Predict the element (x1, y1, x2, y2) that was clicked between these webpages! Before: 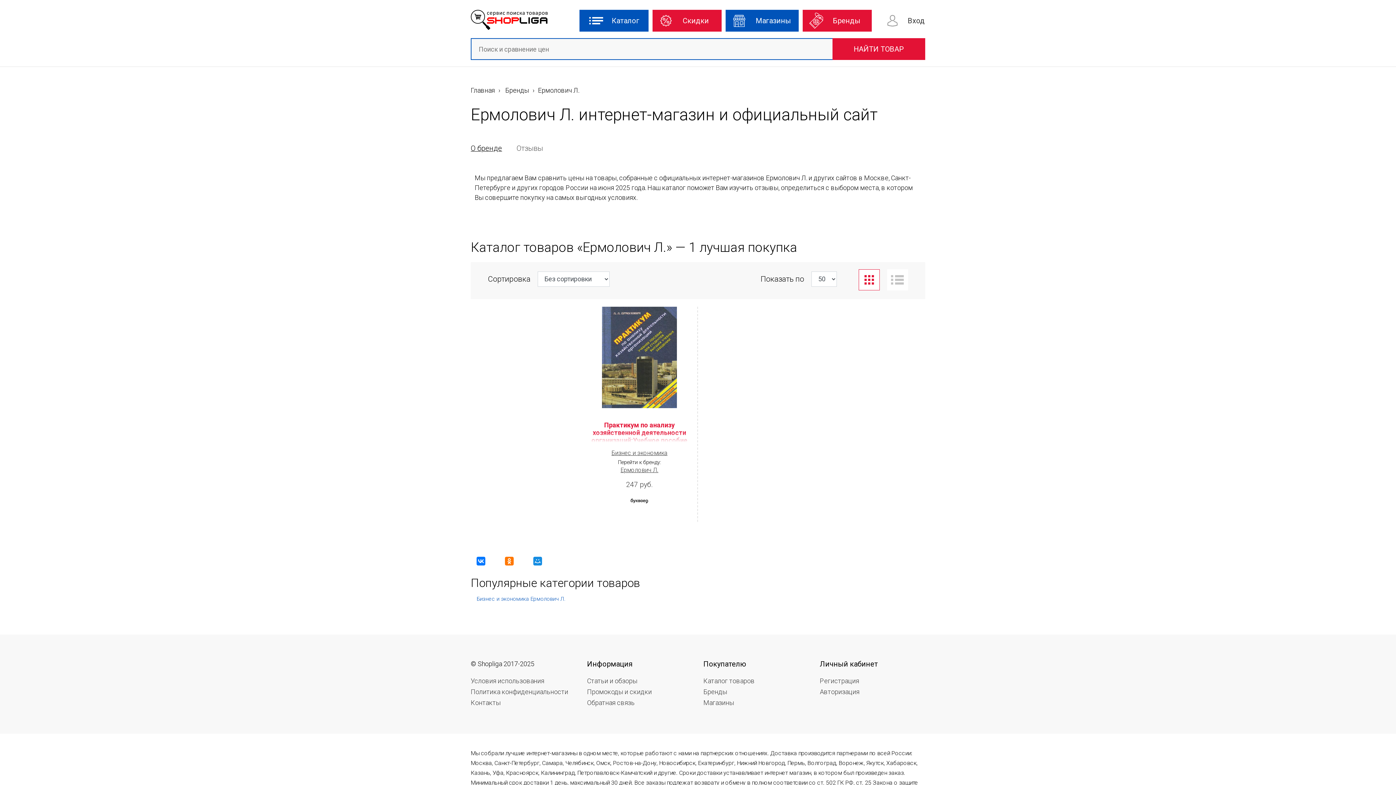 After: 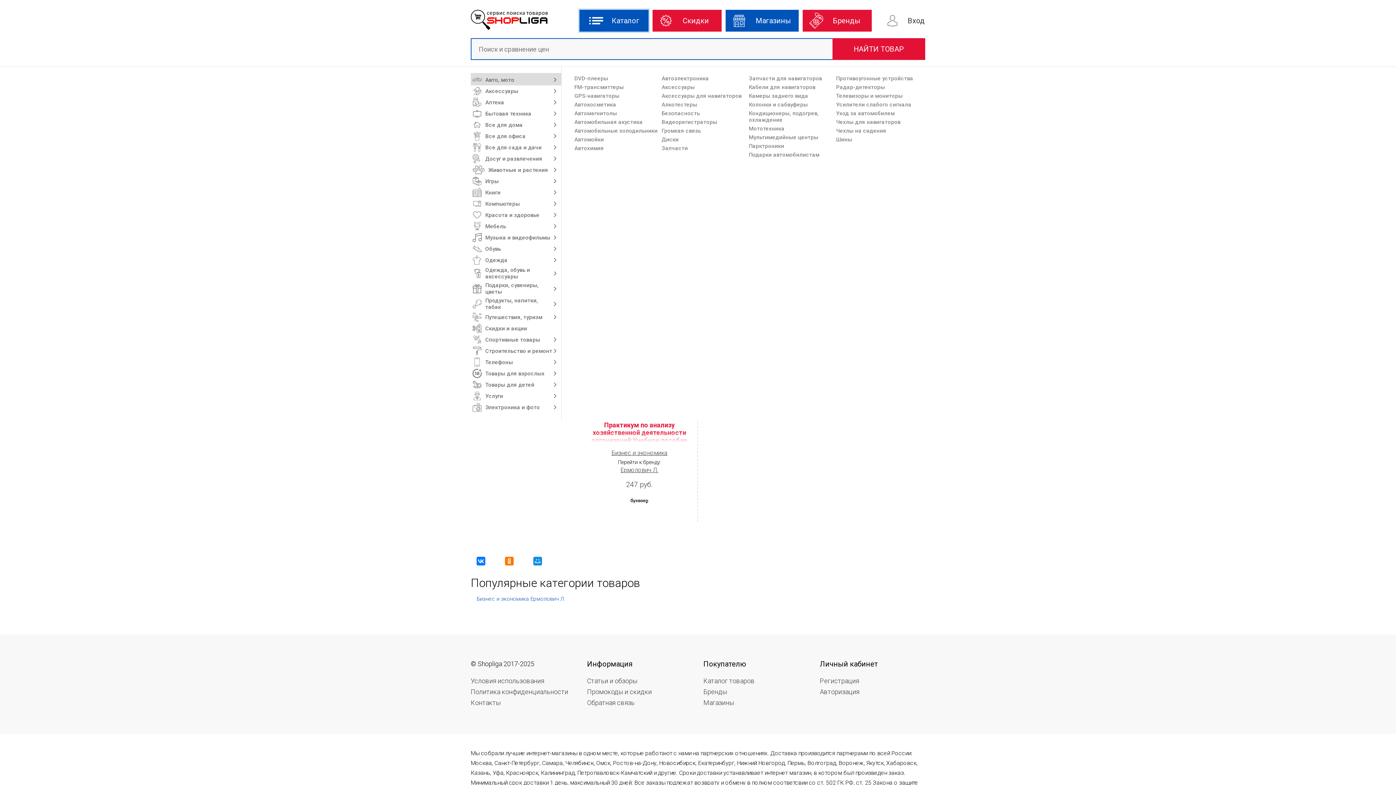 Action: bbox: (579, 9, 648, 31) label: Каталог